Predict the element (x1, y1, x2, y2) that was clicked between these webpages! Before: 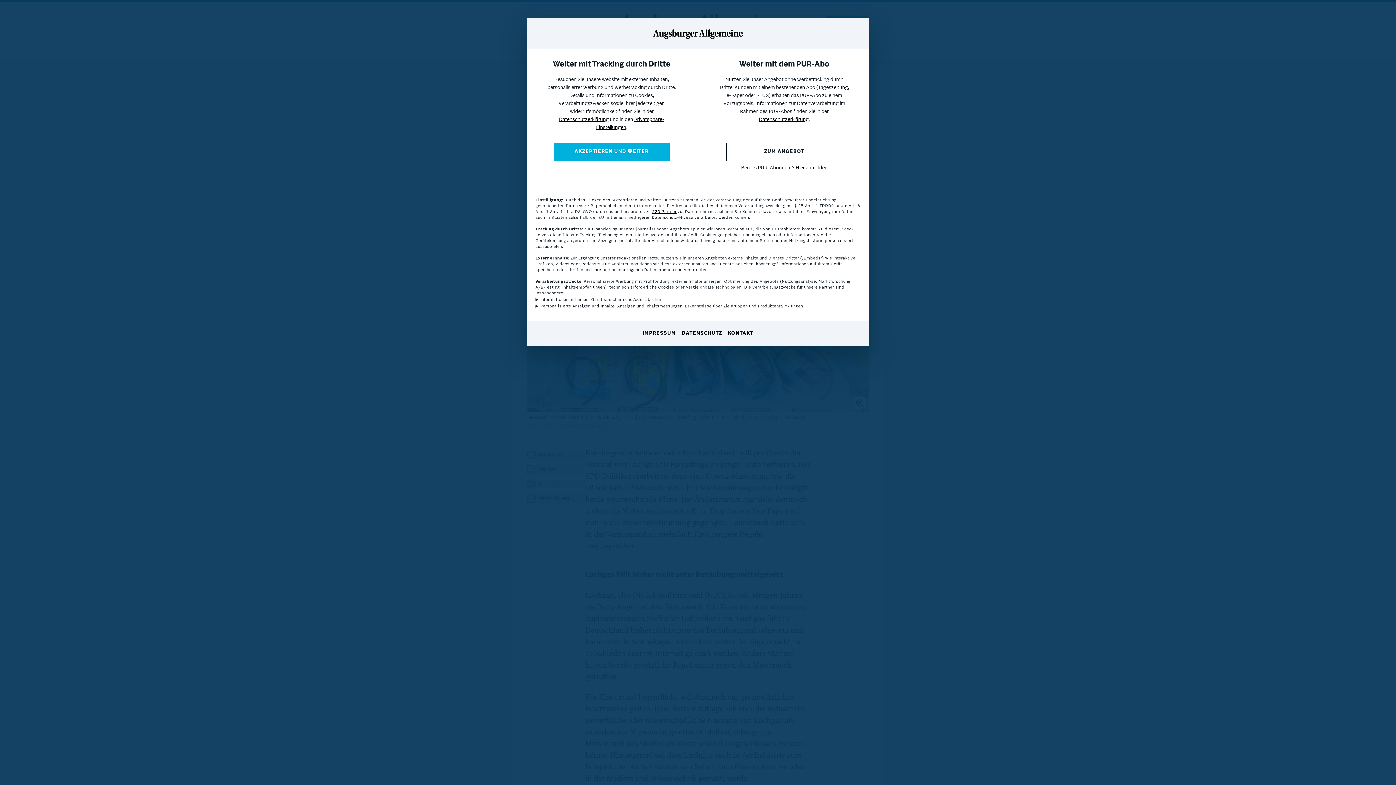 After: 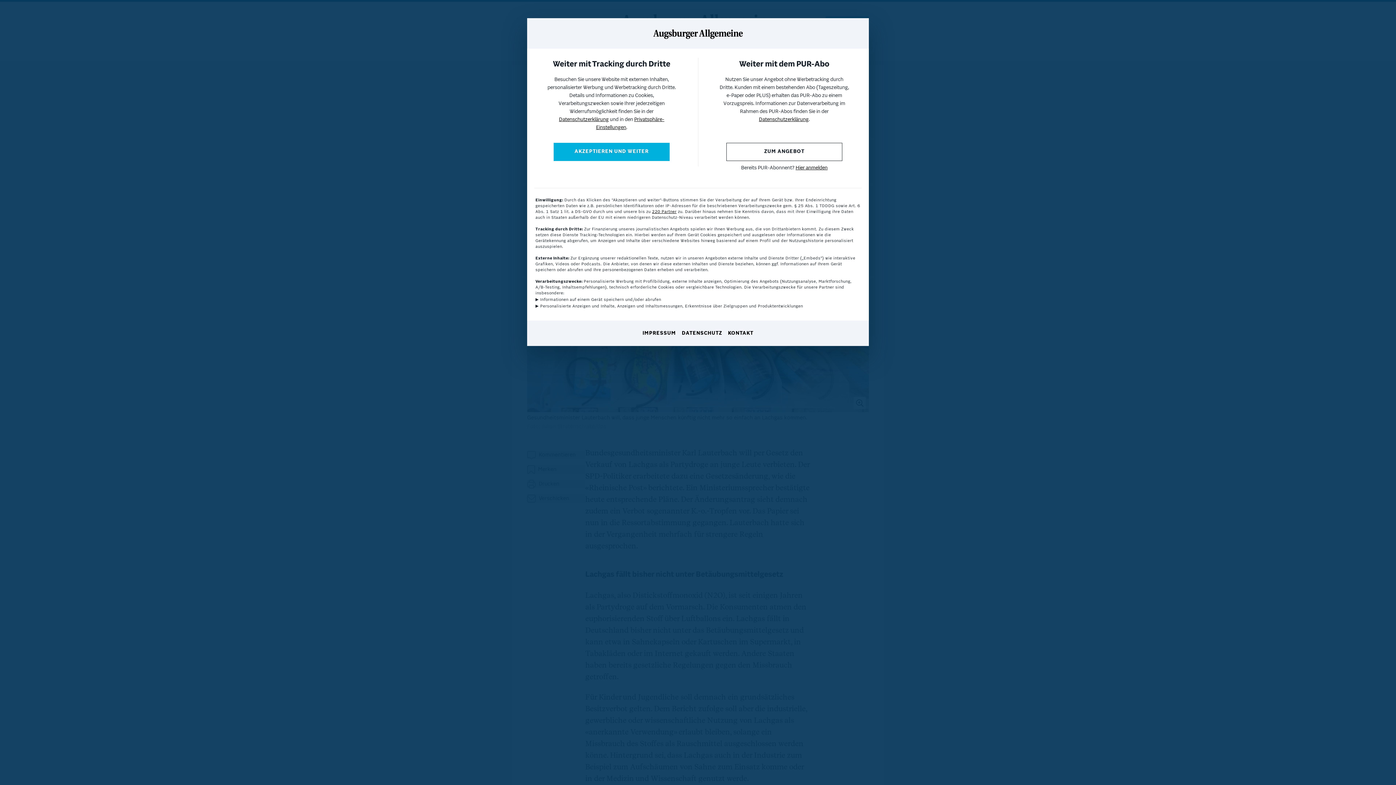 Action: bbox: (682, 330, 722, 337) label: DATENSCHUTZ